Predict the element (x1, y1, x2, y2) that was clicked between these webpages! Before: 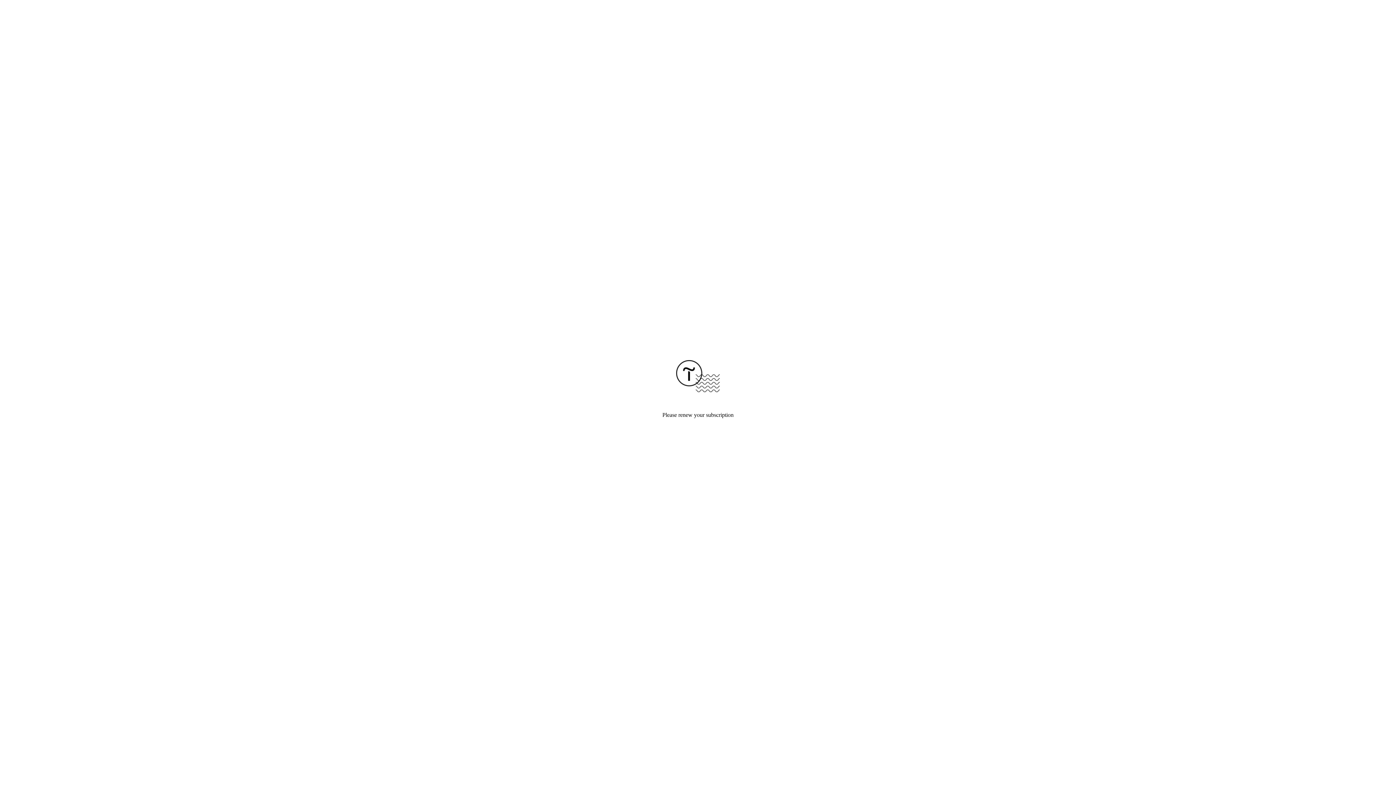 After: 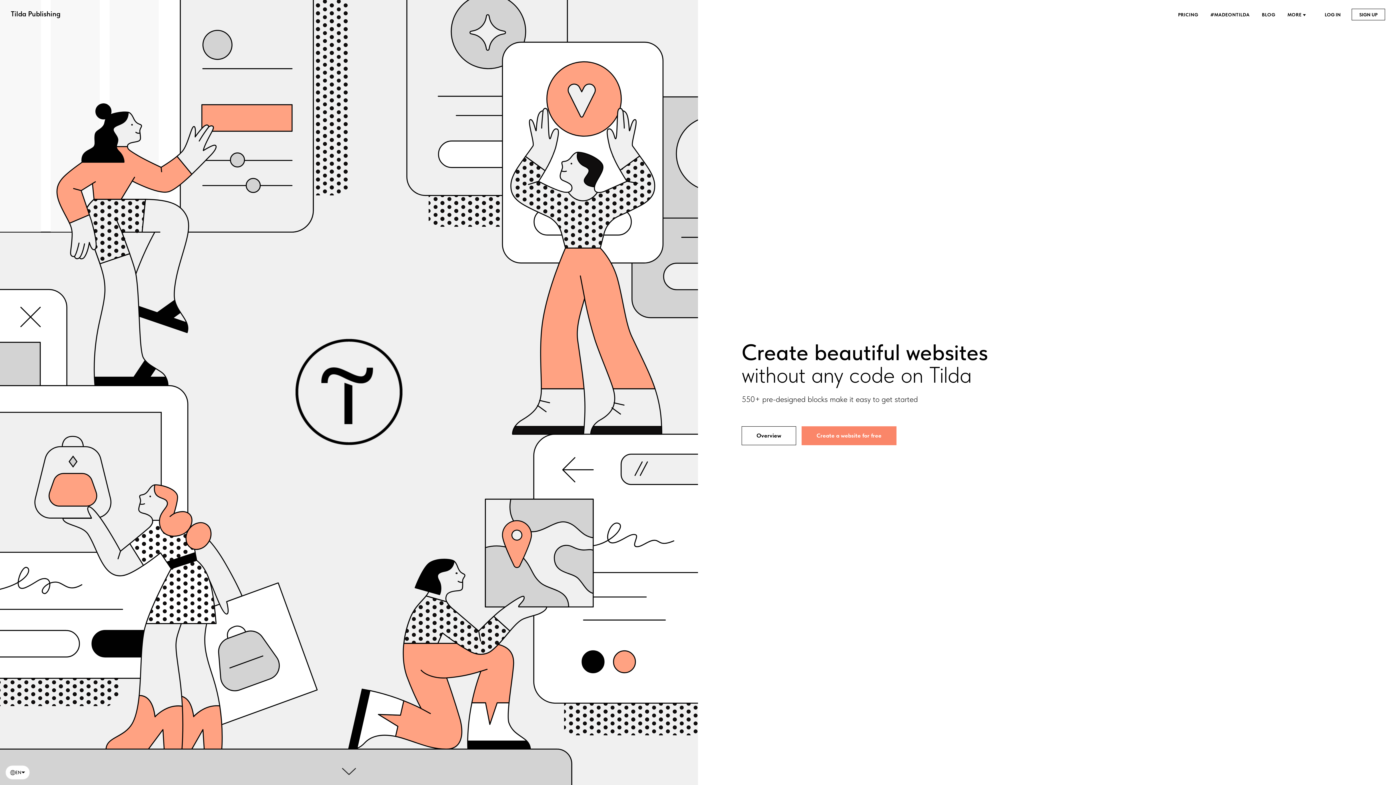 Action: bbox: (676, 387, 720, 393)